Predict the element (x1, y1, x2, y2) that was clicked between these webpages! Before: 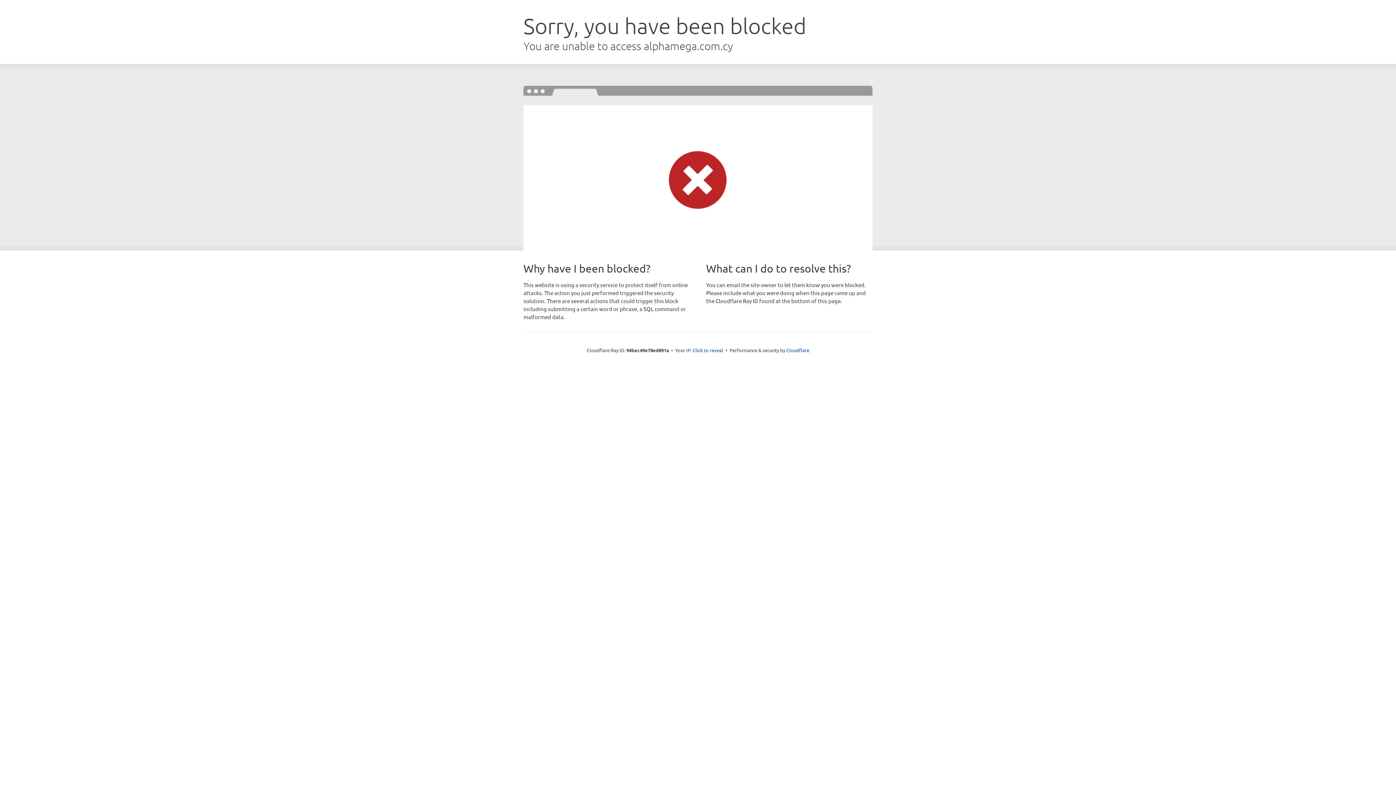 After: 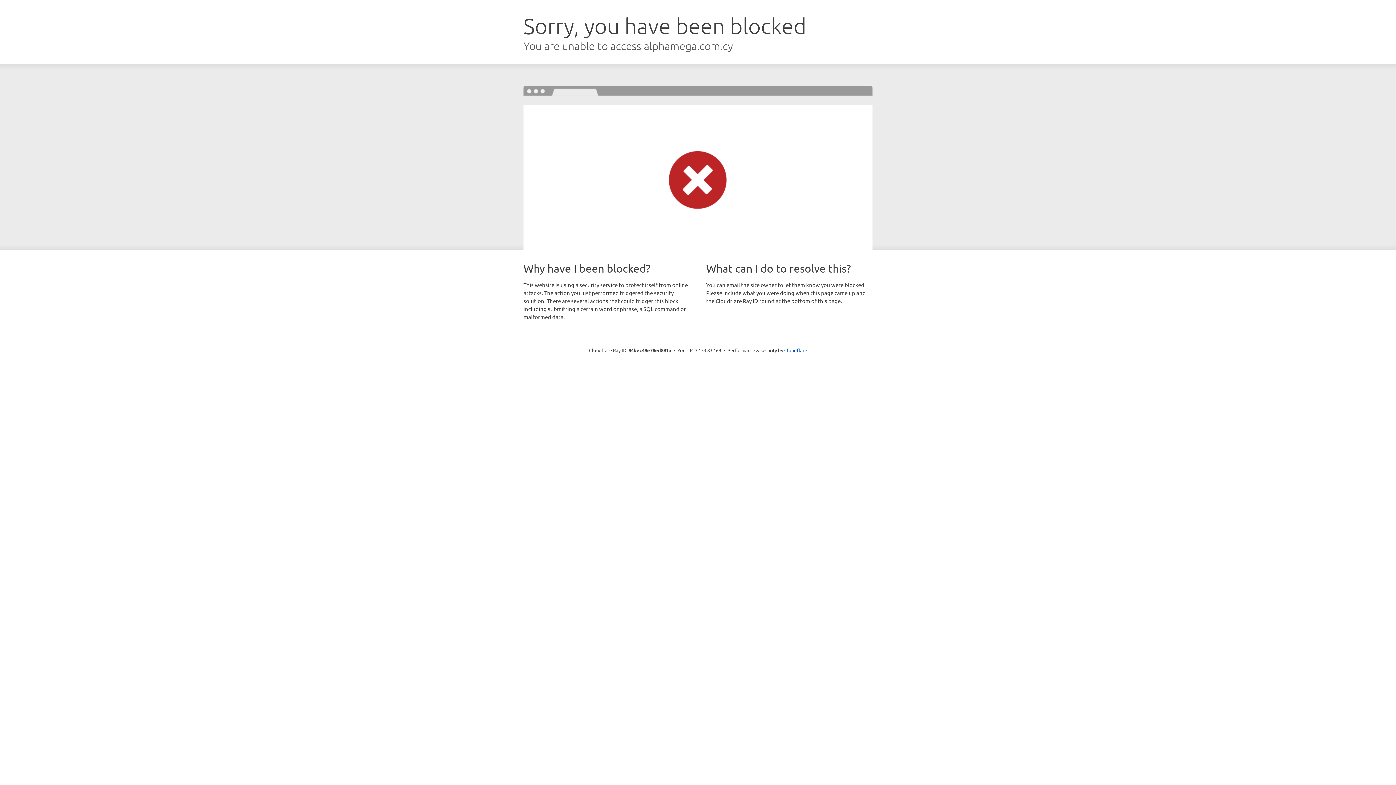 Action: label: Click to reveal bbox: (692, 346, 723, 353)